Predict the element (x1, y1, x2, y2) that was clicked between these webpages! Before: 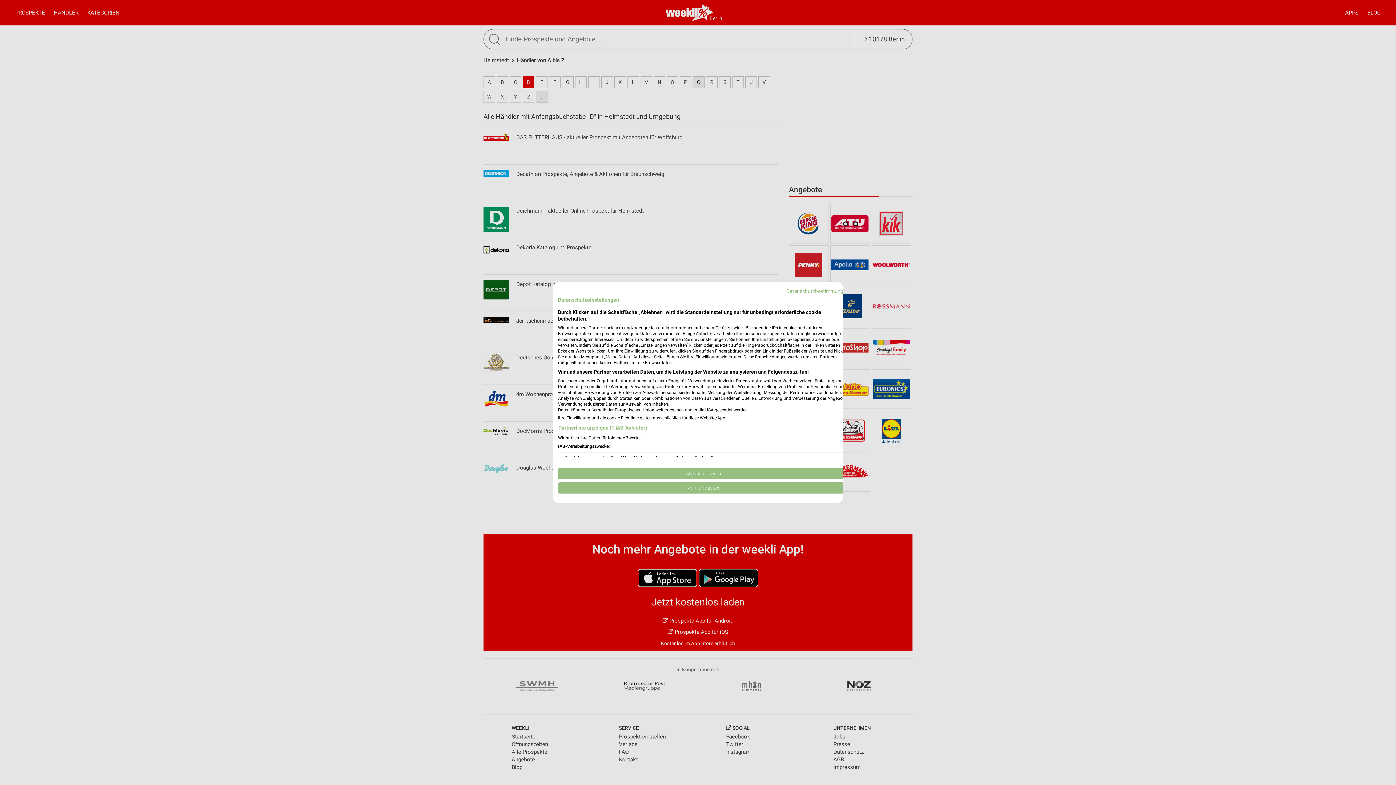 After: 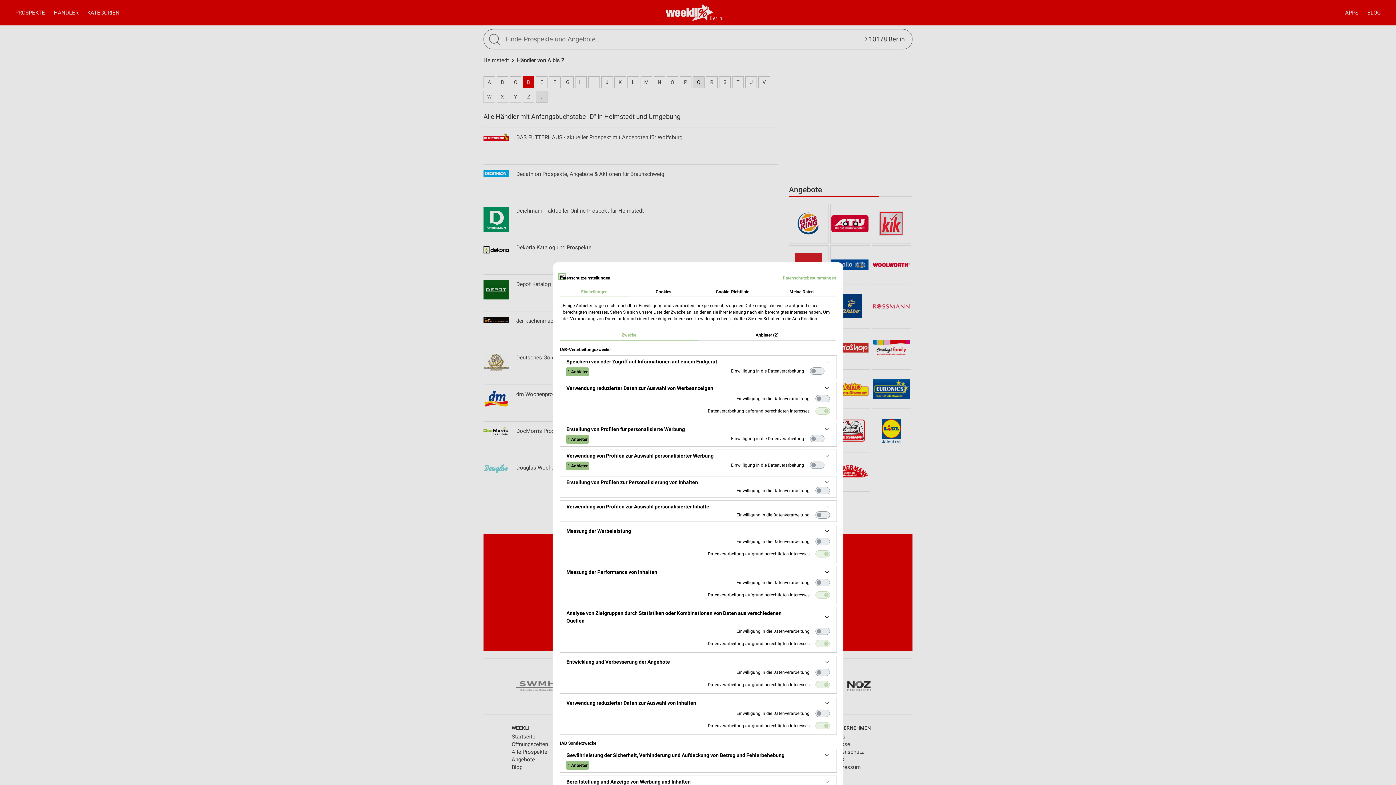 Action: bbox: (558, 482, 849, 493) label: cookie Einstellungen anpassen